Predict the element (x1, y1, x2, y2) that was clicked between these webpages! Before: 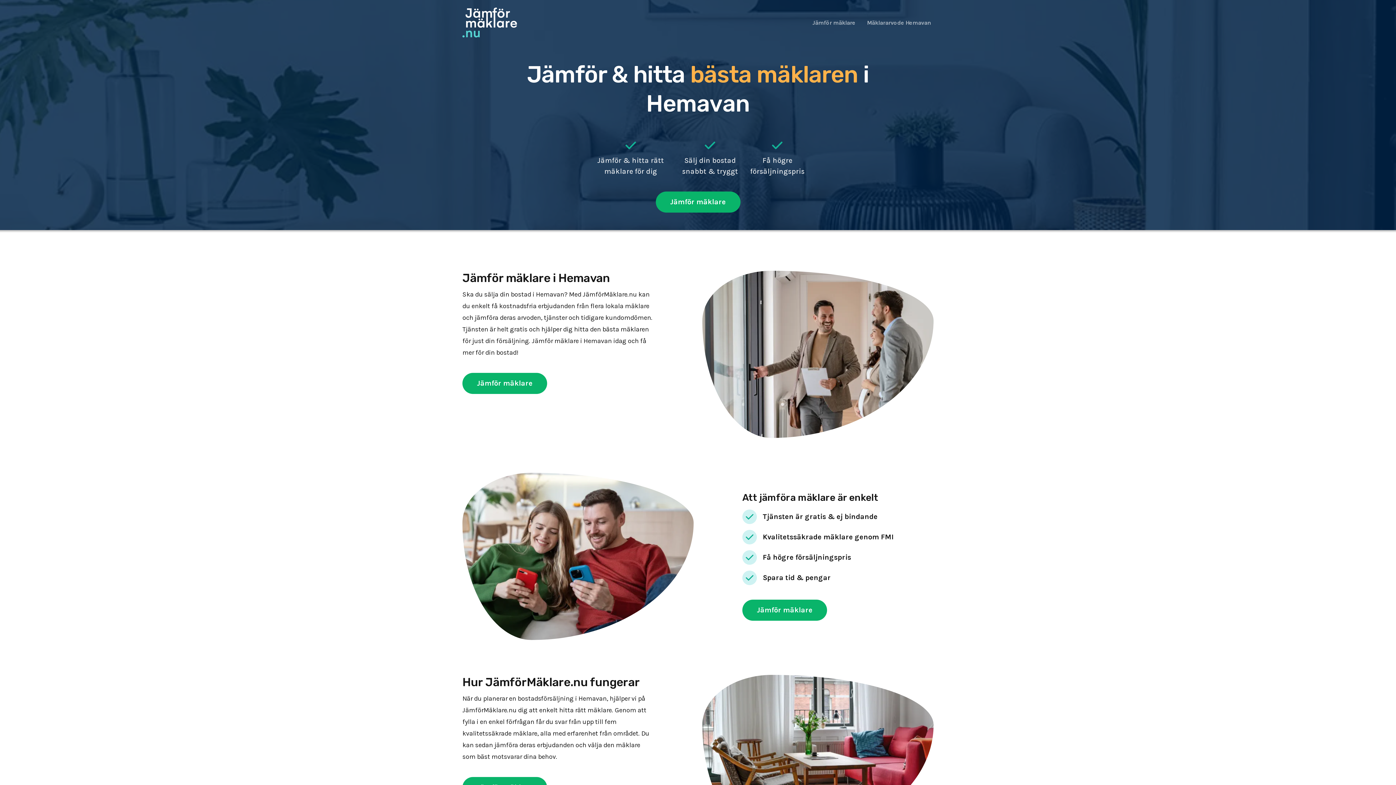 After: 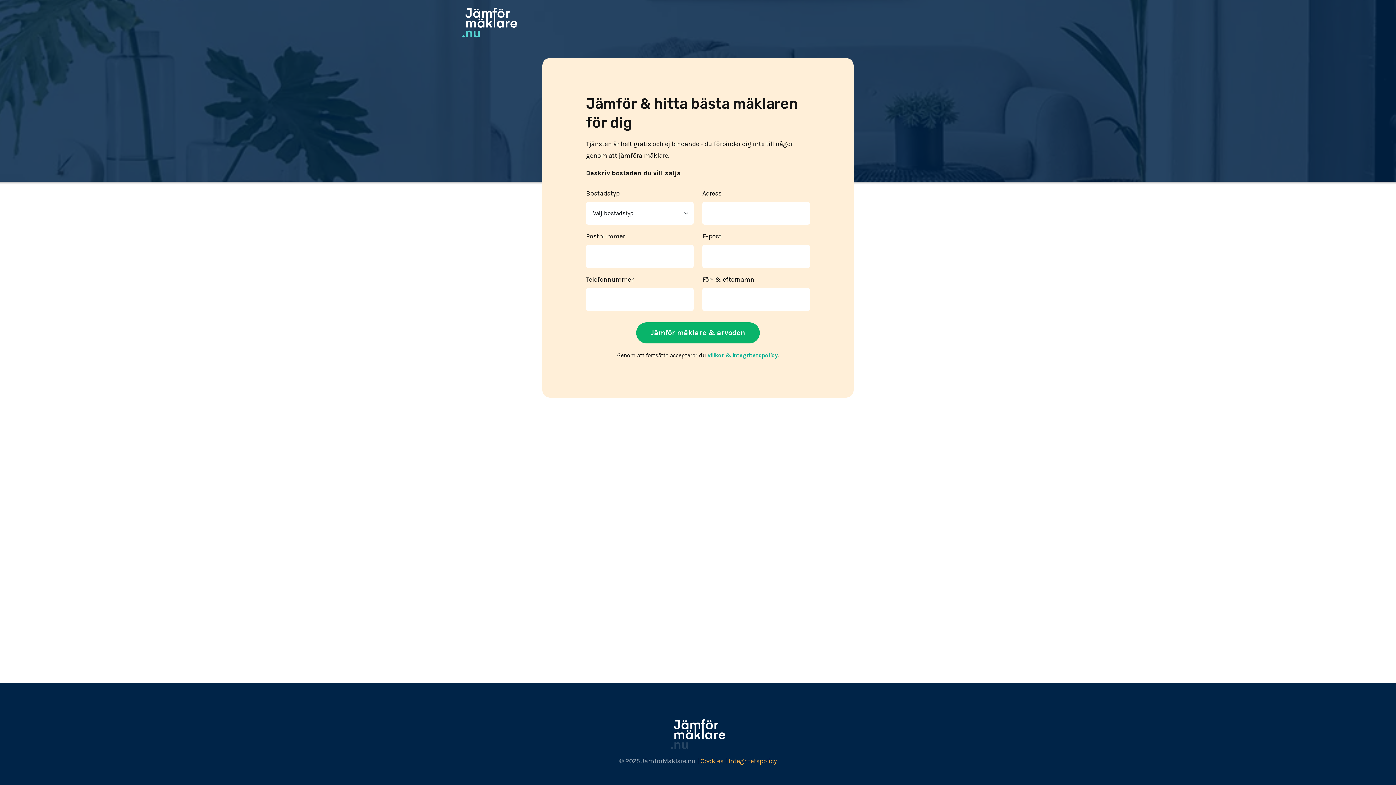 Action: label: Jämför mäklare bbox: (742, 600, 827, 621)